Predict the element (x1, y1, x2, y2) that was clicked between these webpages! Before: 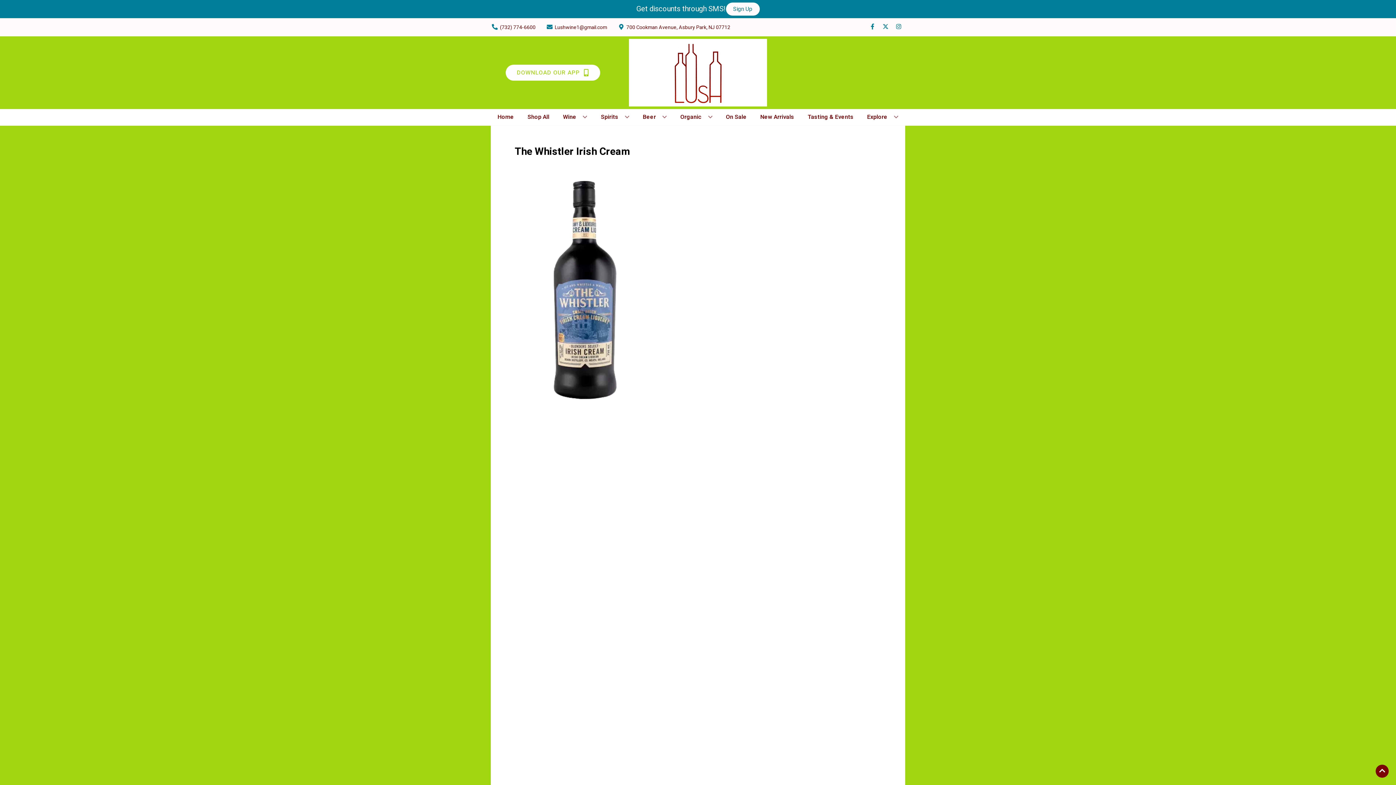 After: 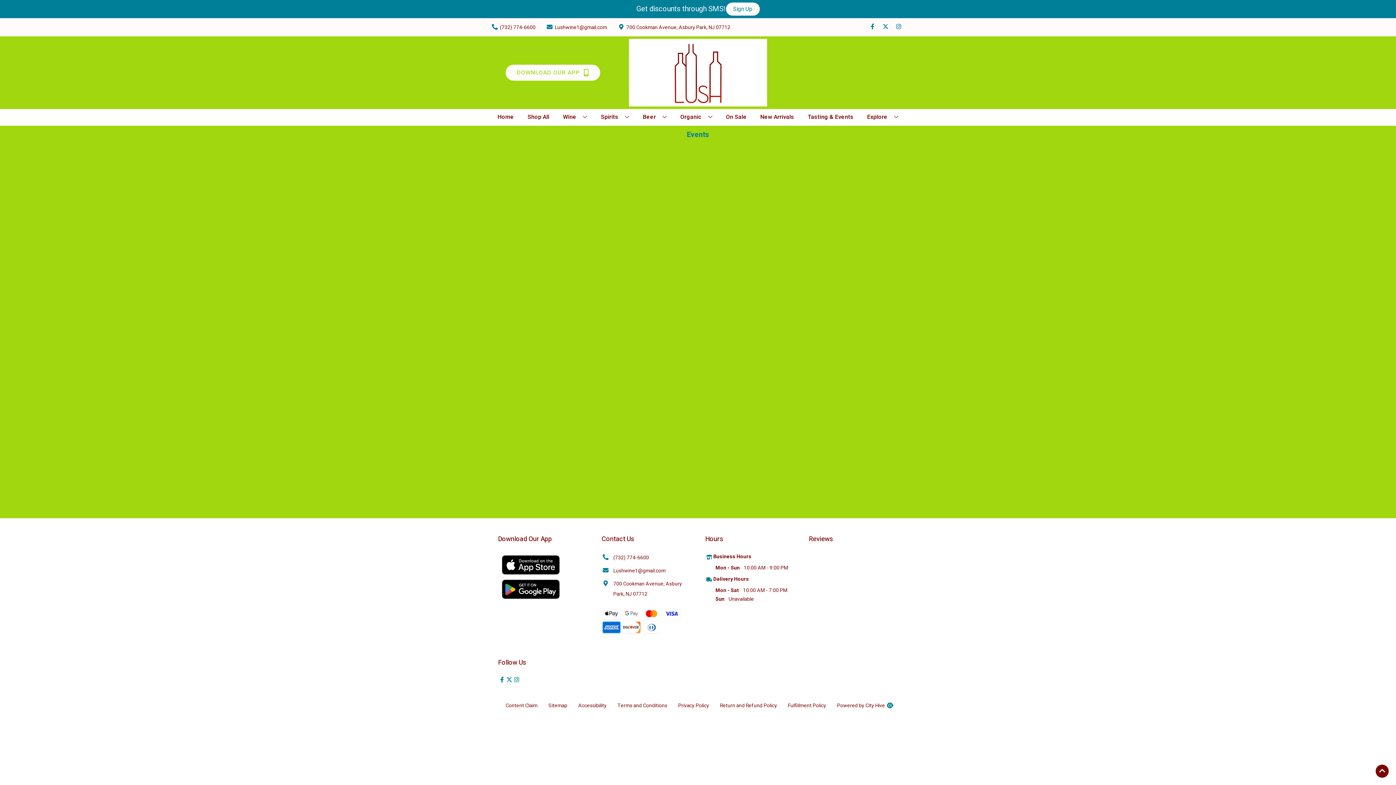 Action: bbox: (805, 109, 856, 125) label: Tasting & Events